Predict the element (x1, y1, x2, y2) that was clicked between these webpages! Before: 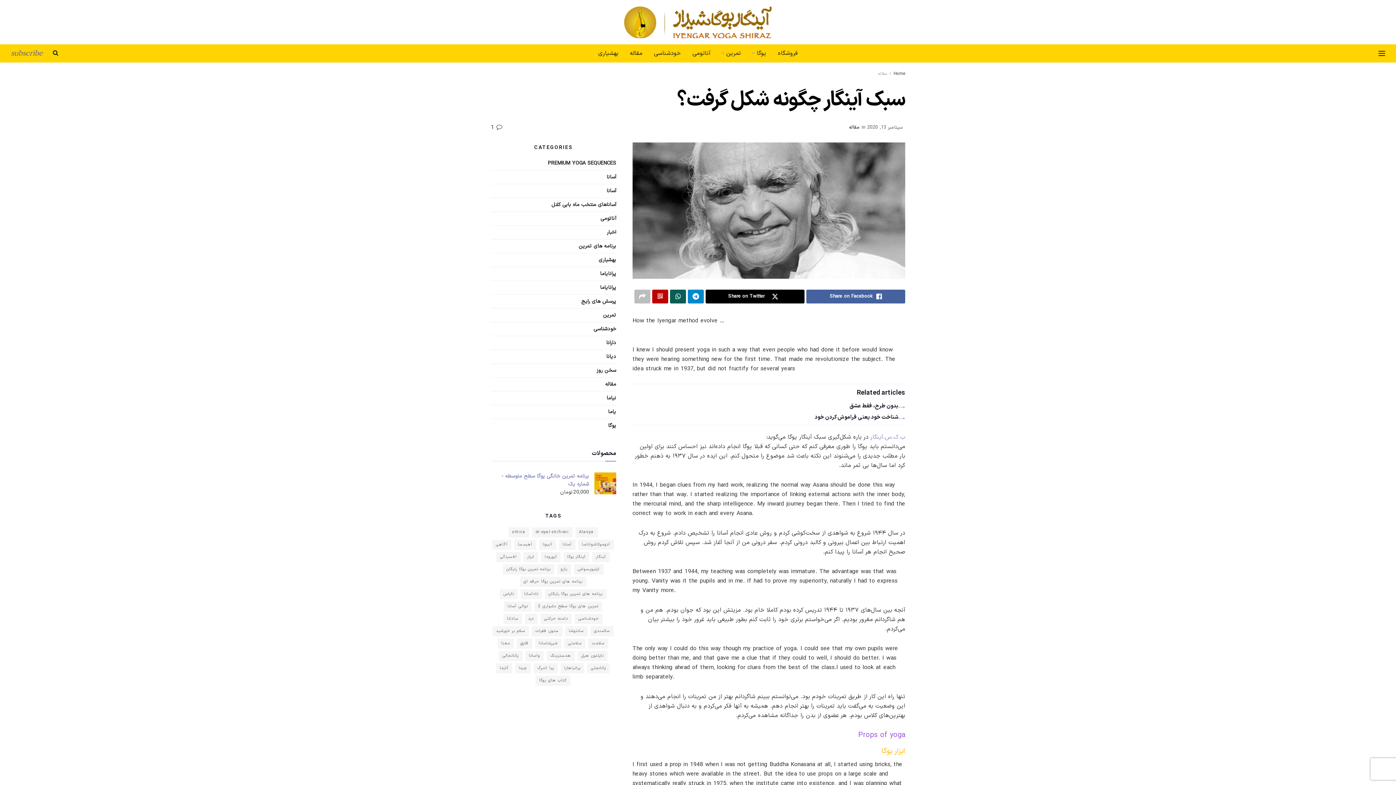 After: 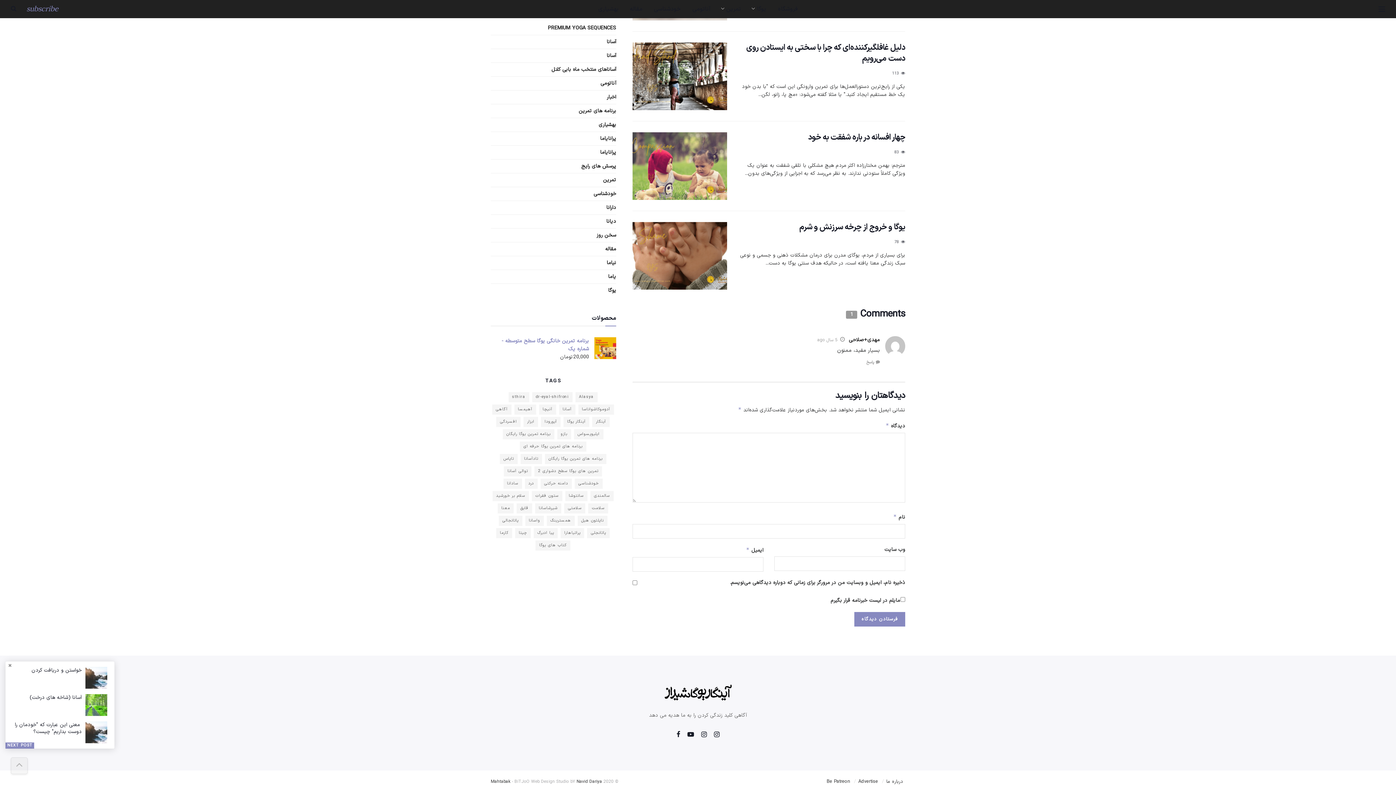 Action: bbox: (490, 123, 503, 132) label:  1